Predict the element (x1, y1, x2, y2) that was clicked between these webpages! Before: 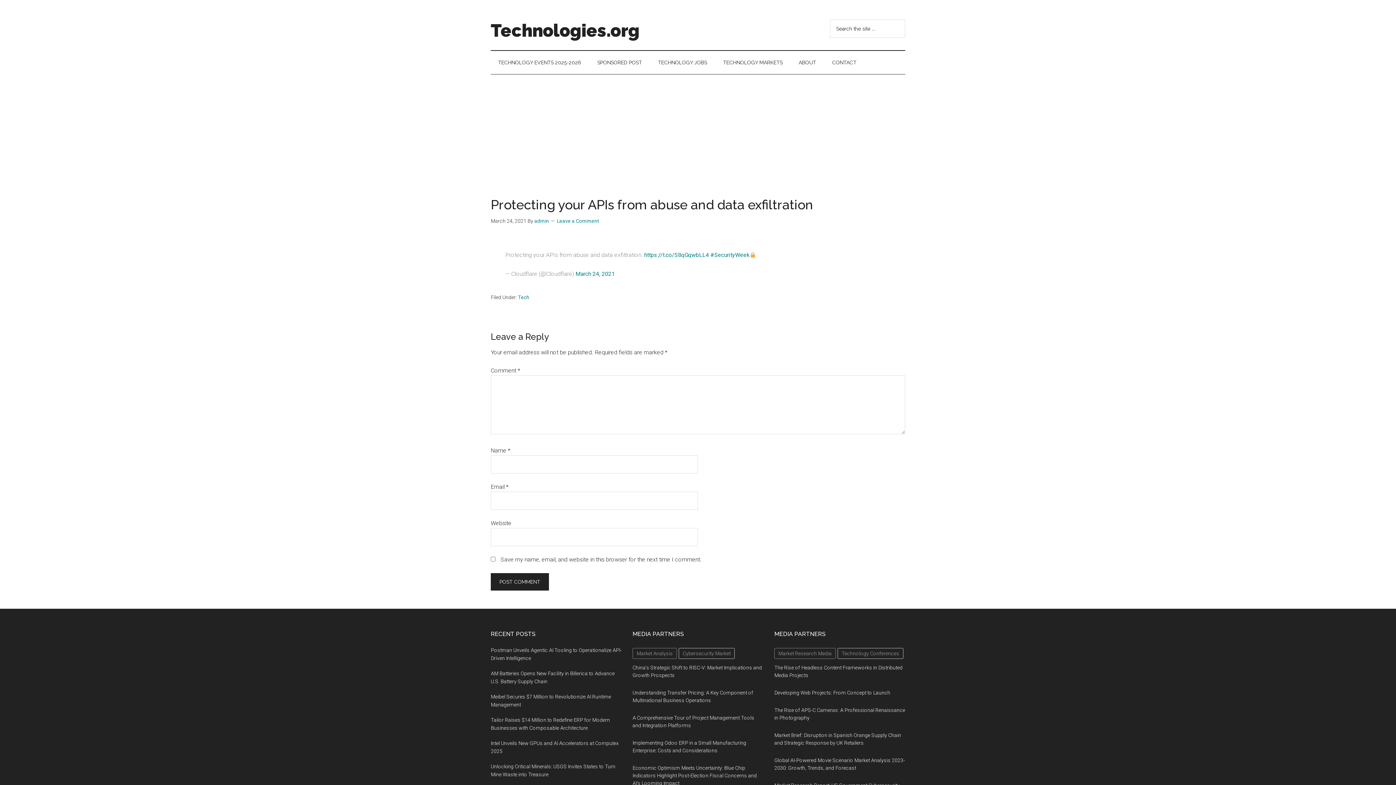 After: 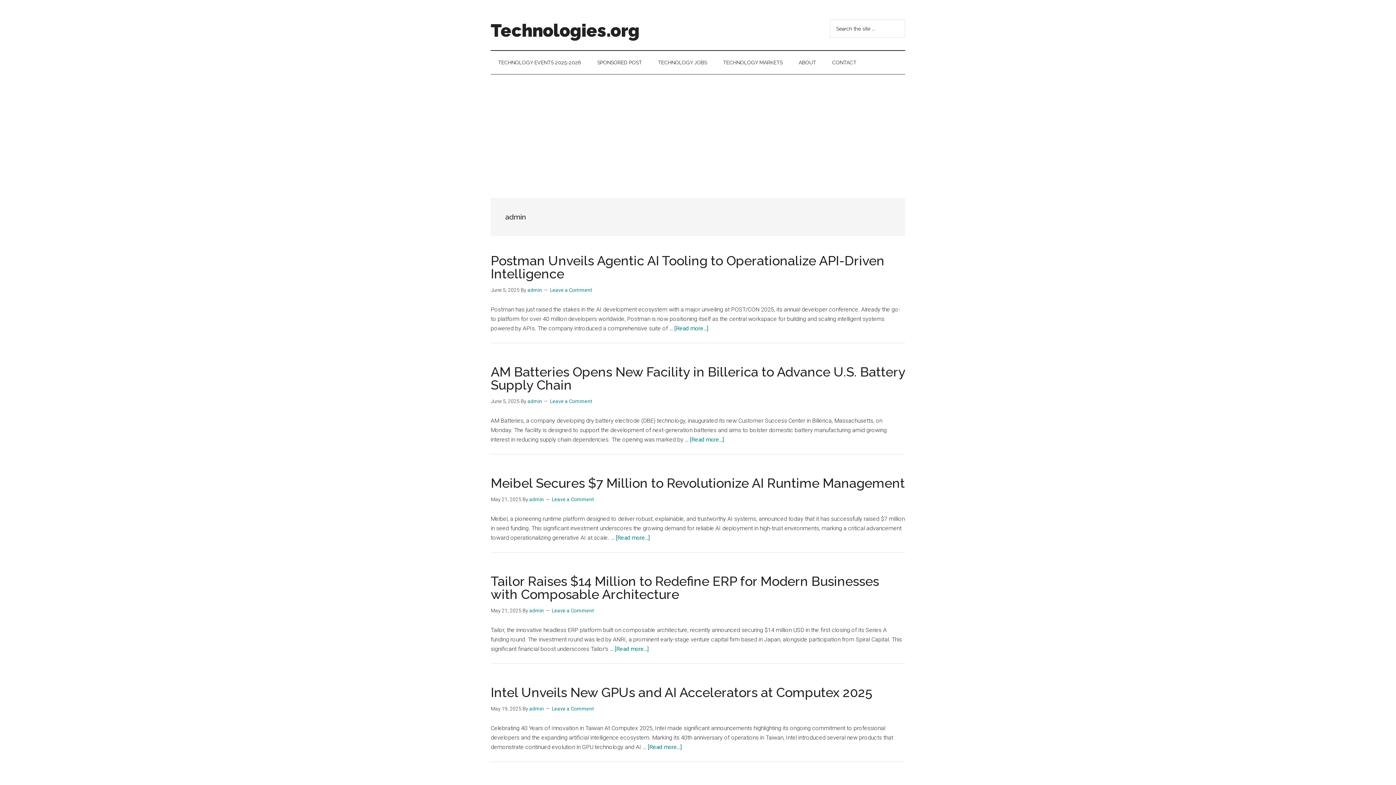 Action: bbox: (534, 218, 549, 224) label: admin